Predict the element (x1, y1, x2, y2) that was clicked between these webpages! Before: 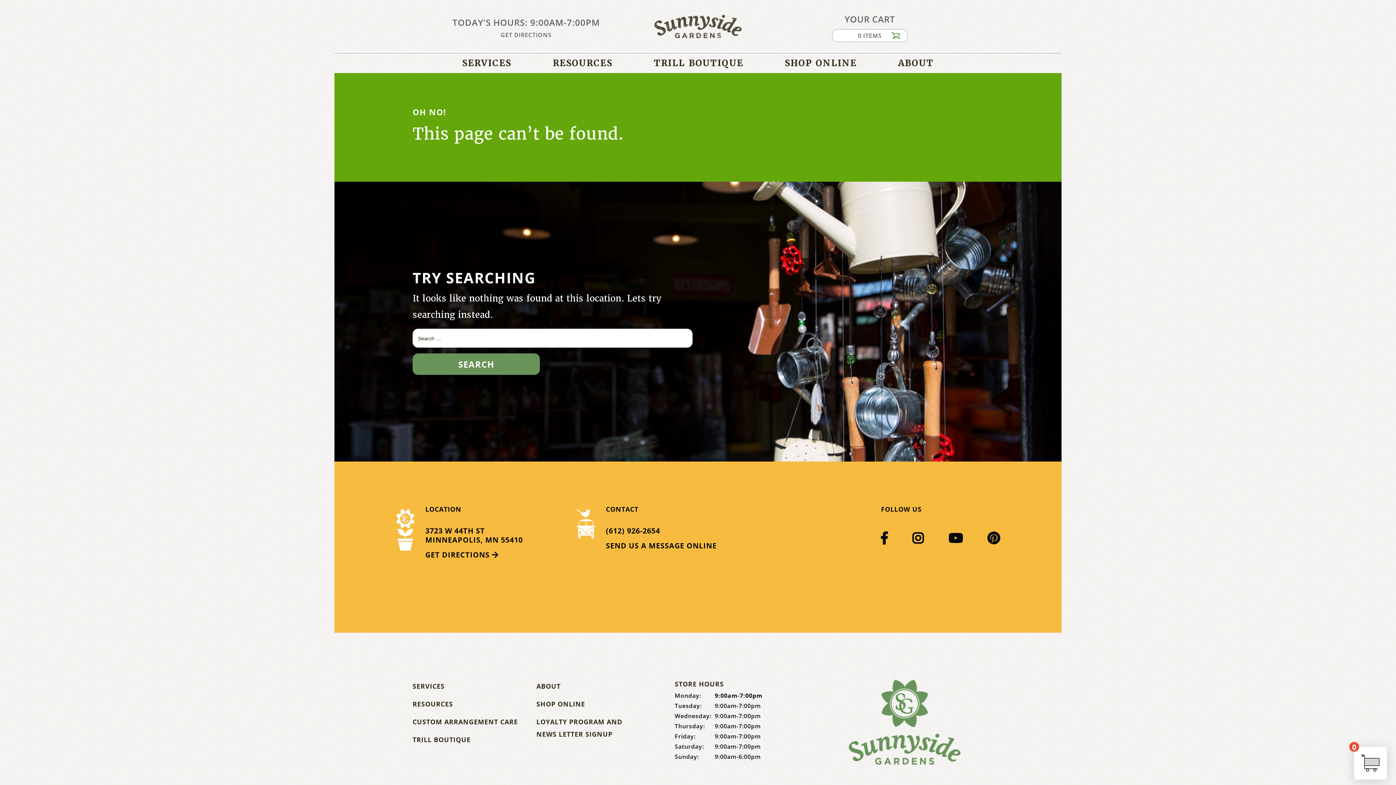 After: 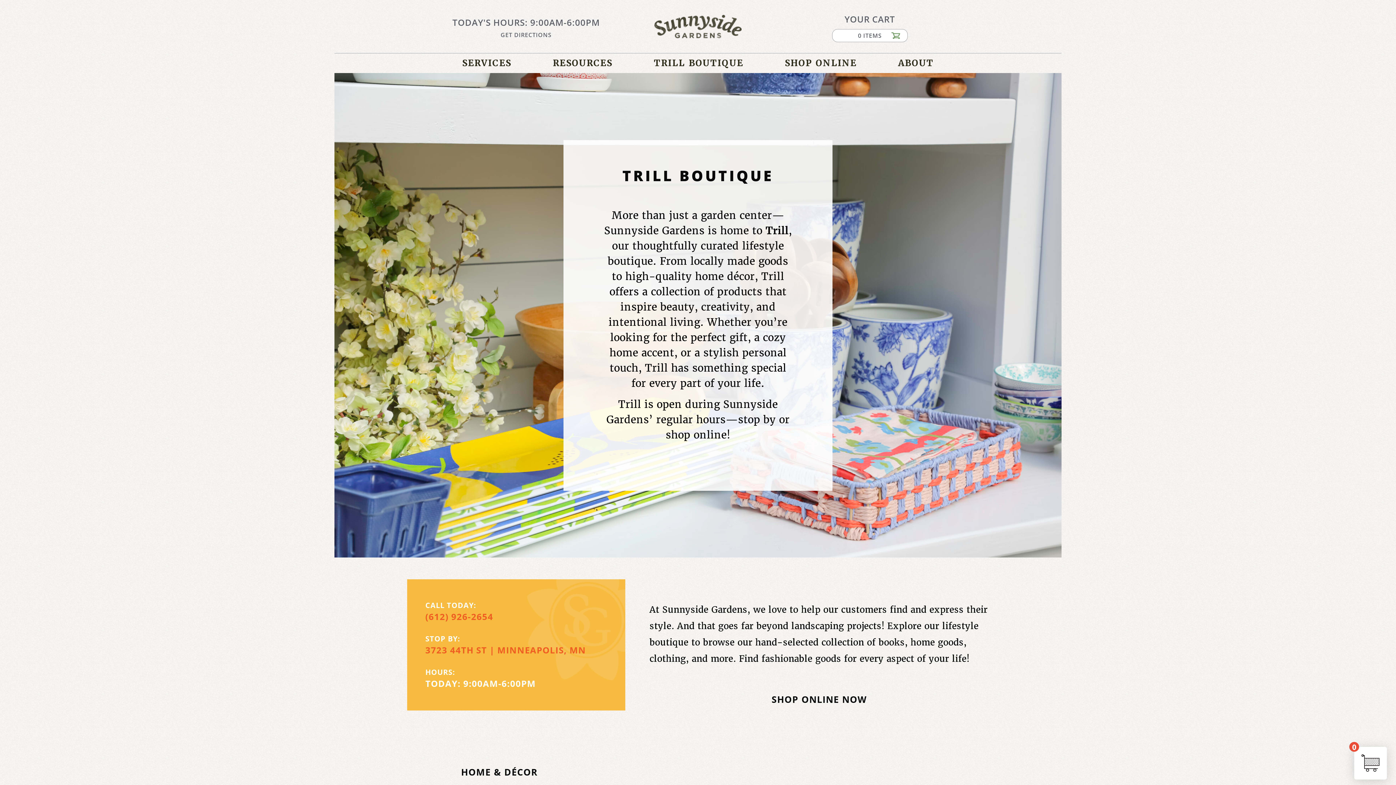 Action: bbox: (412, 735, 470, 744) label: TRILL BOUTIQUE